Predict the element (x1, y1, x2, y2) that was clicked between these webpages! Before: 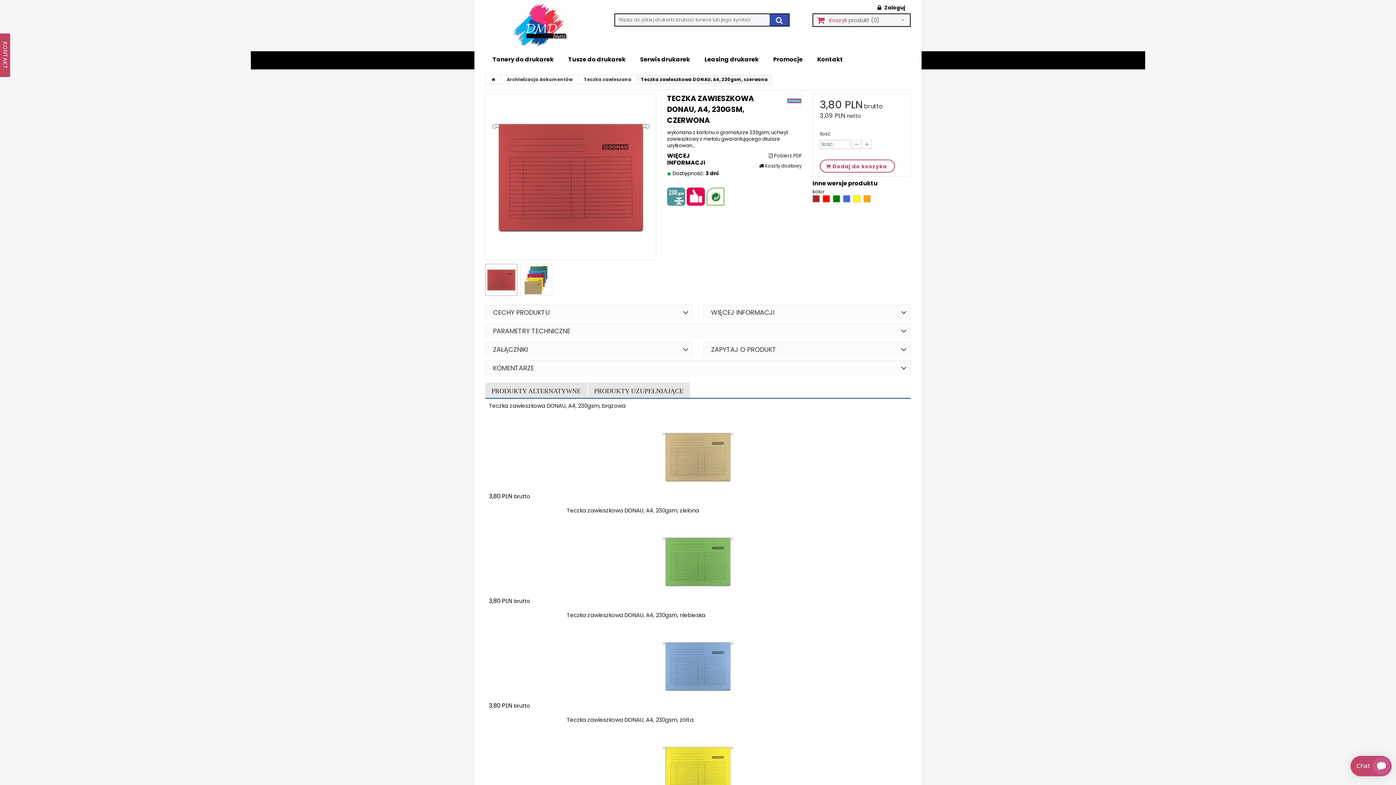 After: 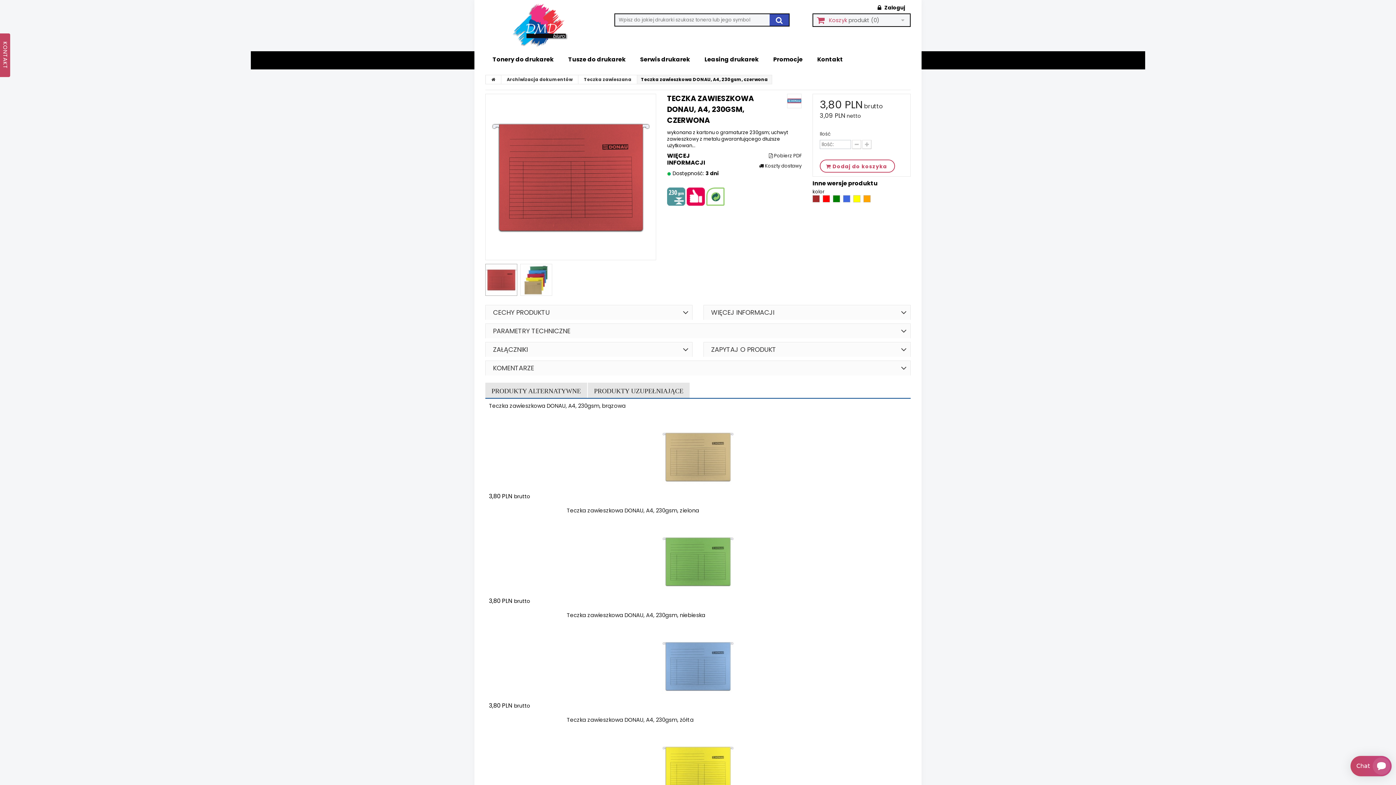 Action: bbox: (769, 13, 789, 26)